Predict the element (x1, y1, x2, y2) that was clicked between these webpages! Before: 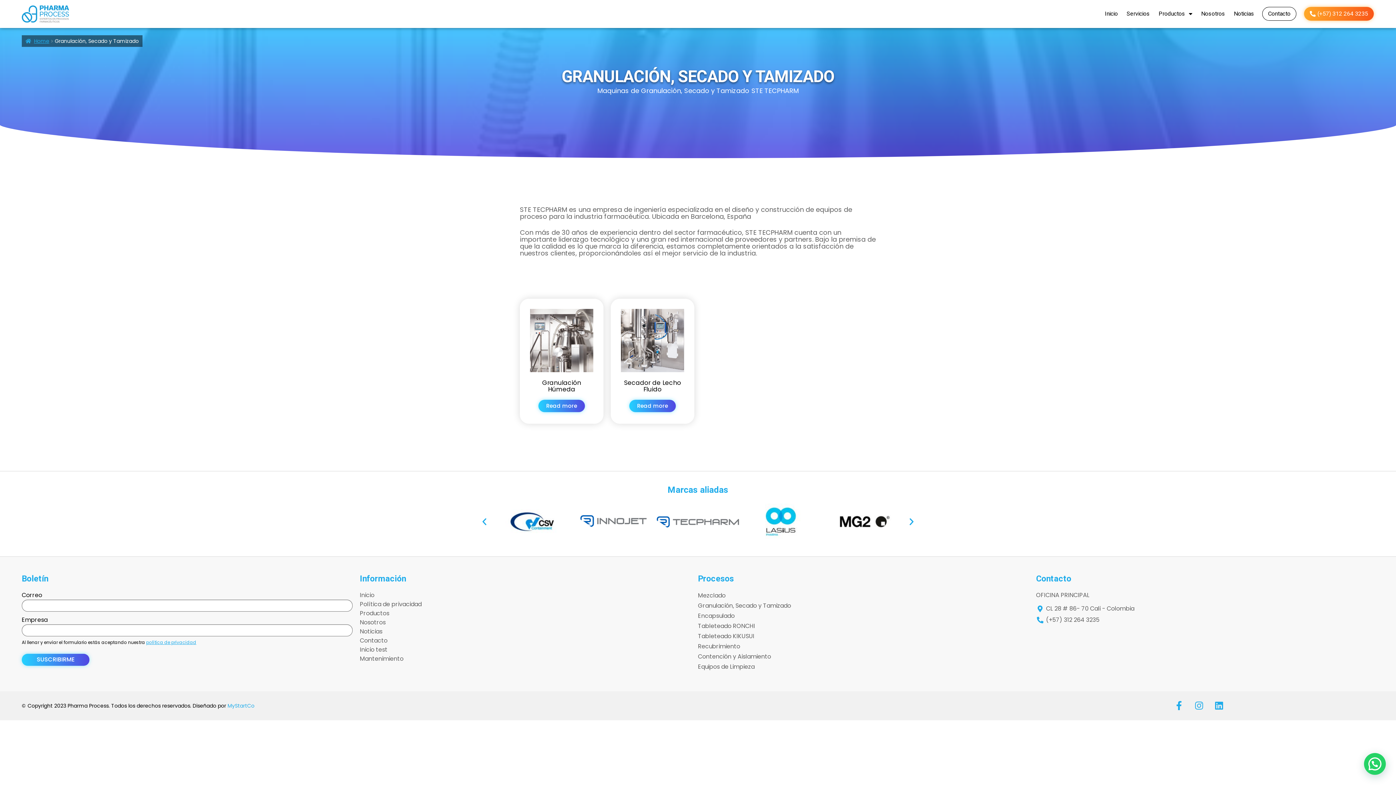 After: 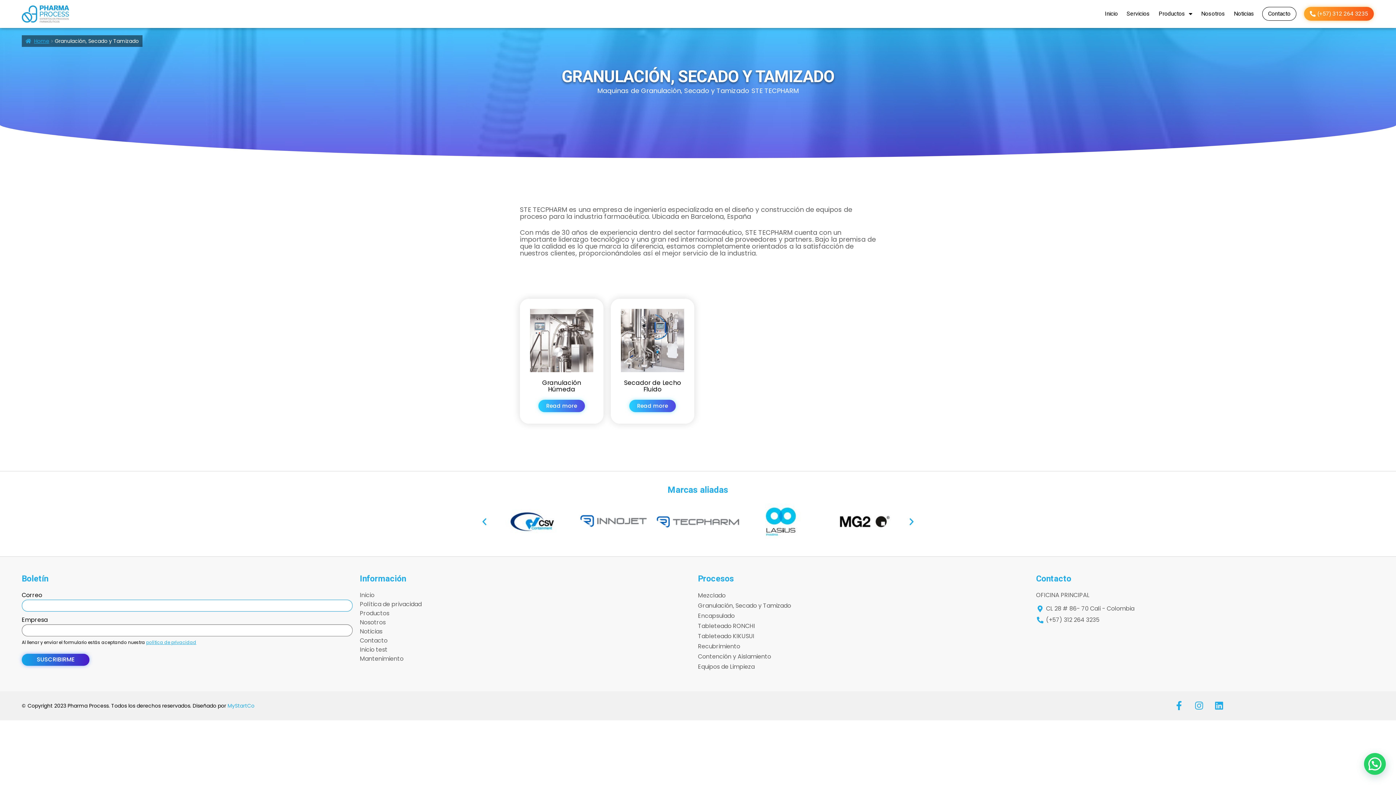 Action: label: SUSCRIBIRME bbox: (21, 654, 89, 666)